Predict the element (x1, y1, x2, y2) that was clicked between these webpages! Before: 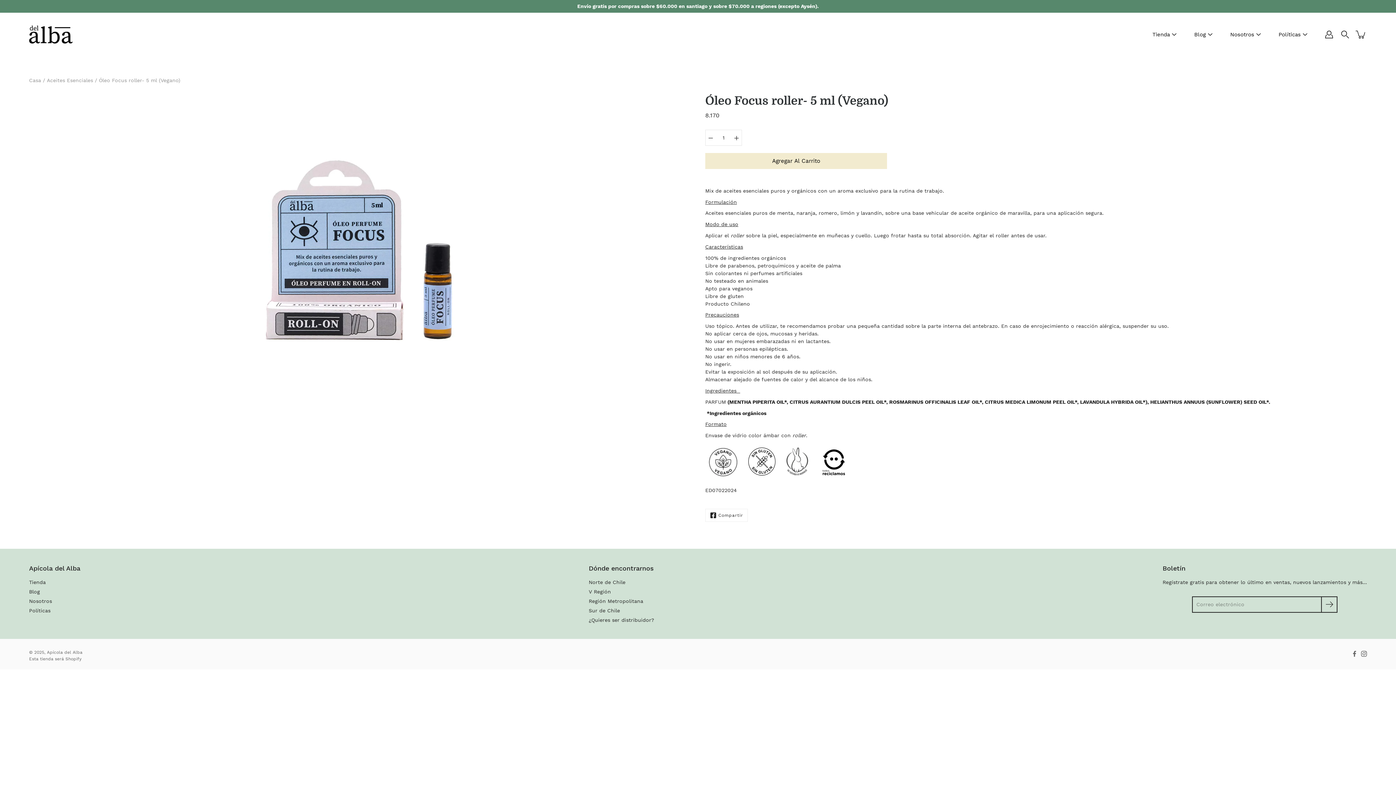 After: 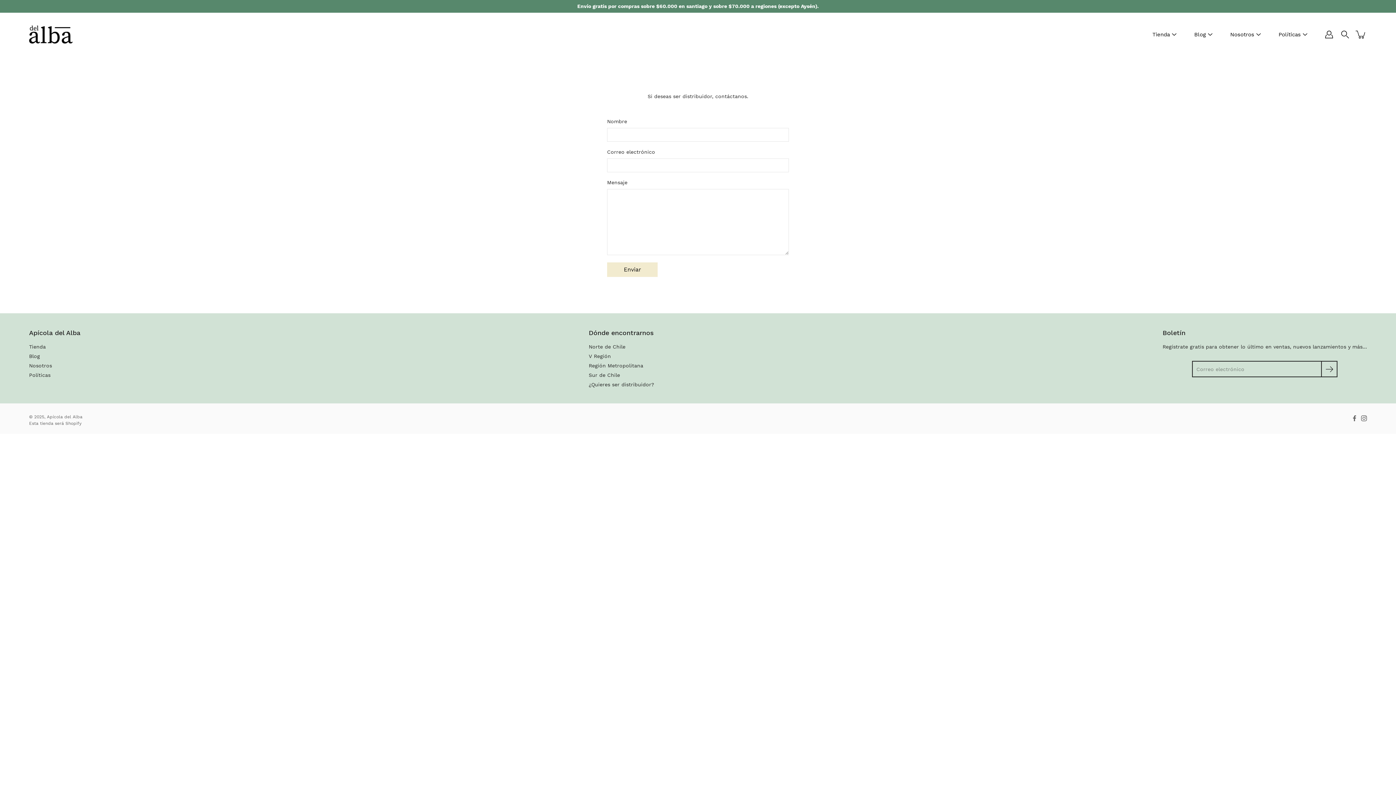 Action: bbox: (588, 617, 654, 623) label: ¿Quieres ser distribuidor?